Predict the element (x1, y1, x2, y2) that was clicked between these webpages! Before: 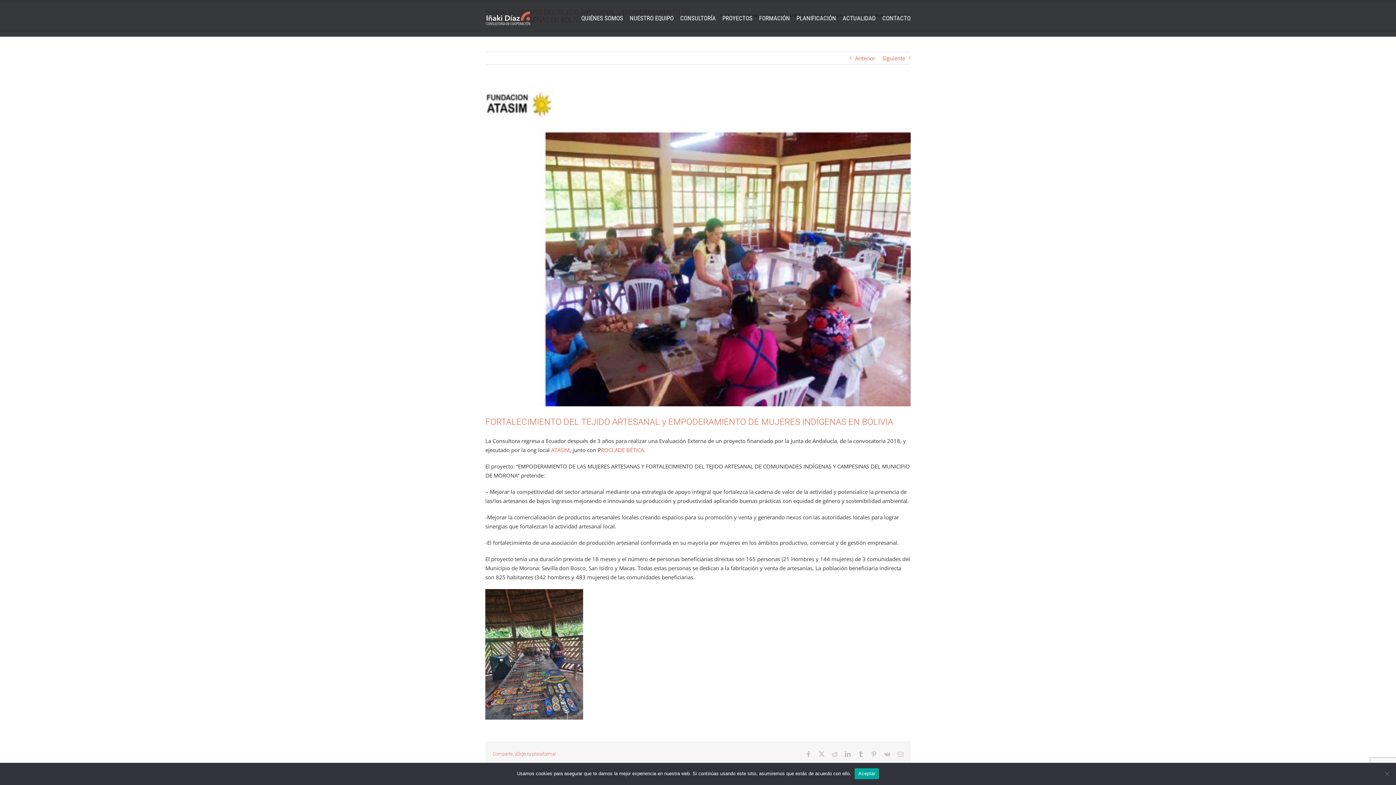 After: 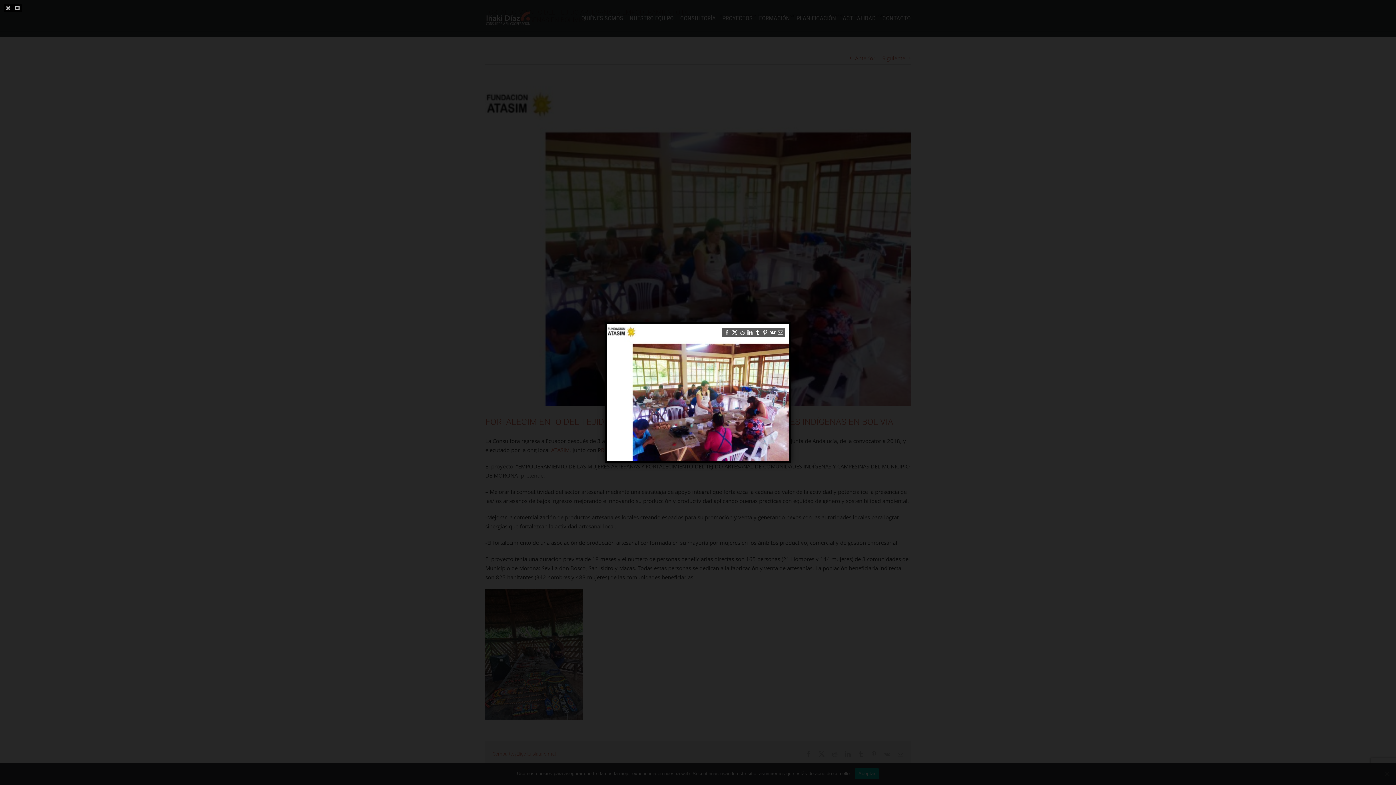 Action: bbox: (485, 86, 910, 406) label: ecuador-2